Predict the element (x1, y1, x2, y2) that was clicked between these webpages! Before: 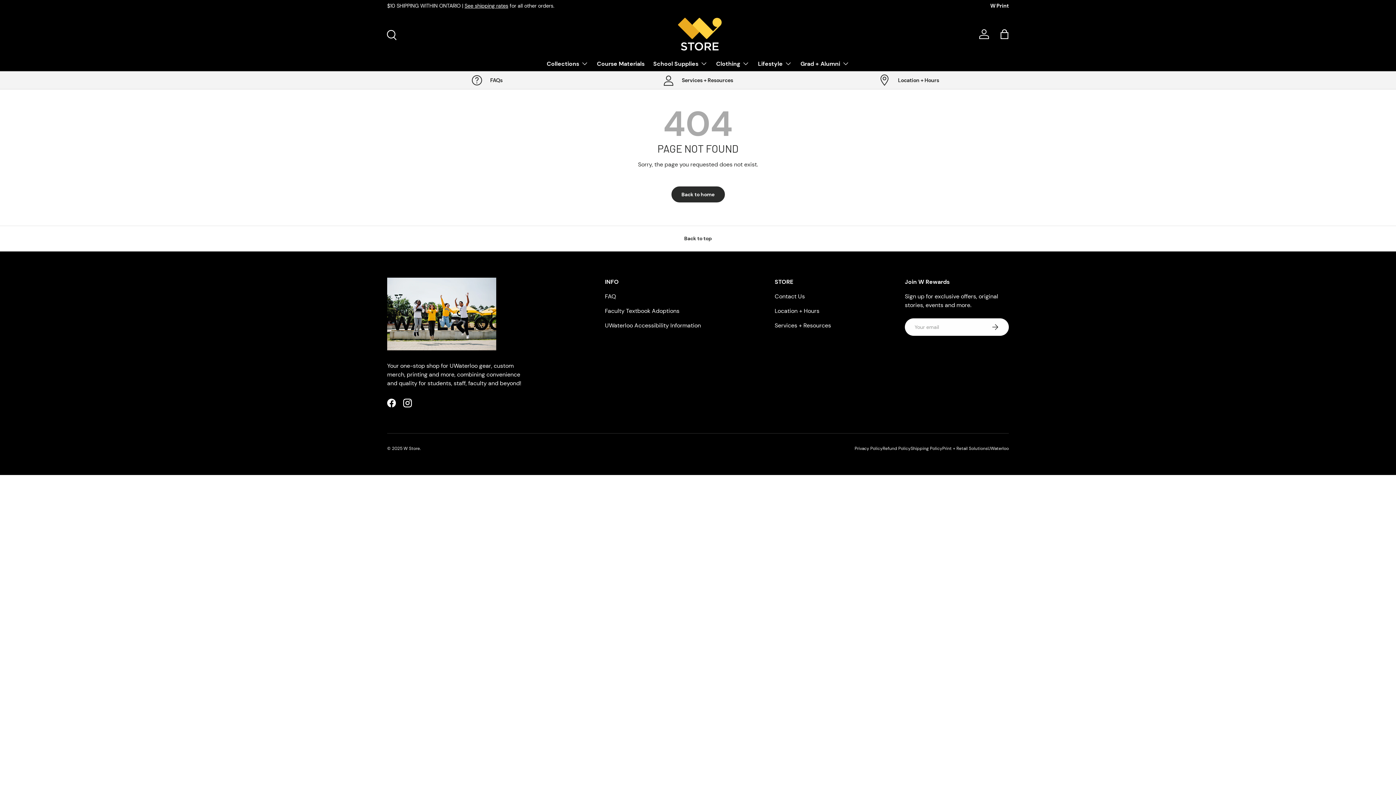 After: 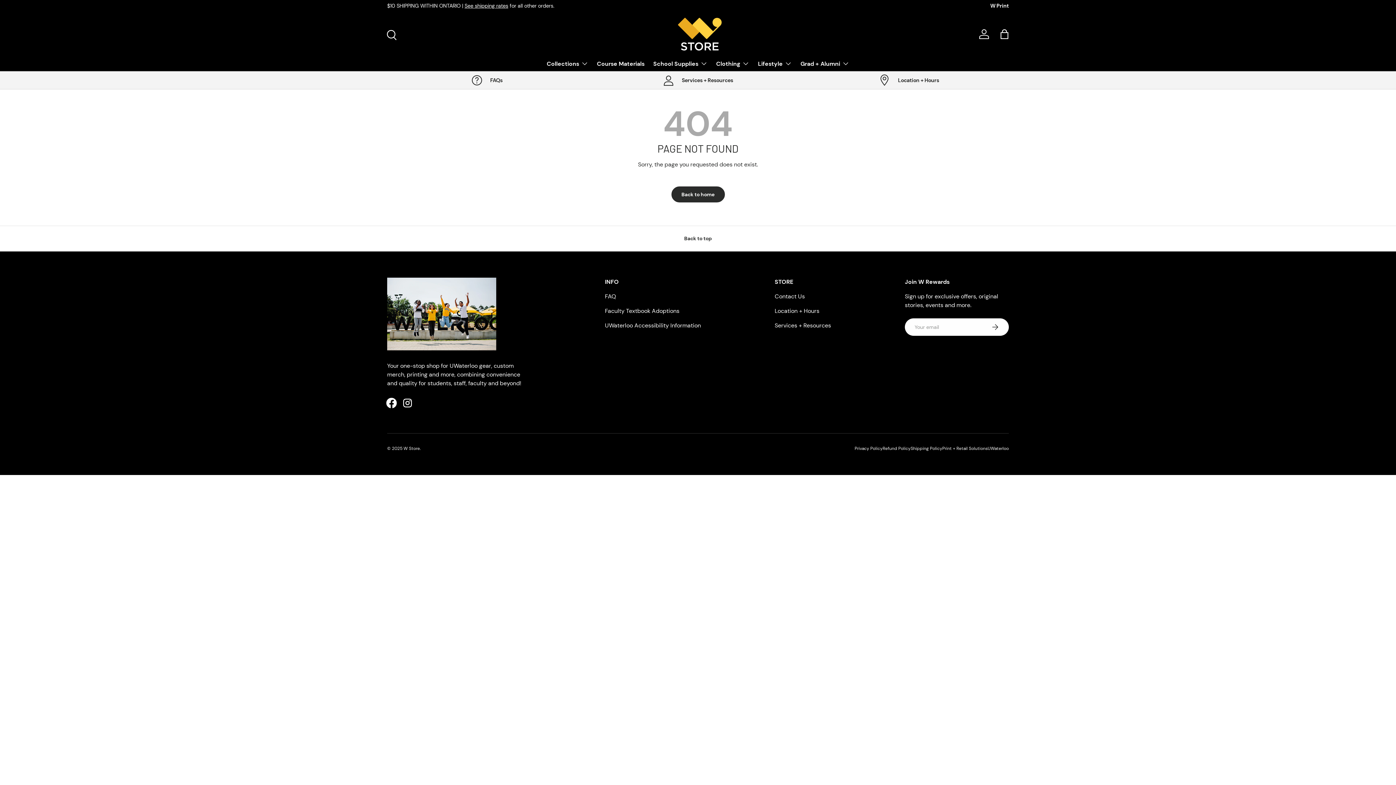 Action: bbox: (383, 395, 399, 411) label: Facebook